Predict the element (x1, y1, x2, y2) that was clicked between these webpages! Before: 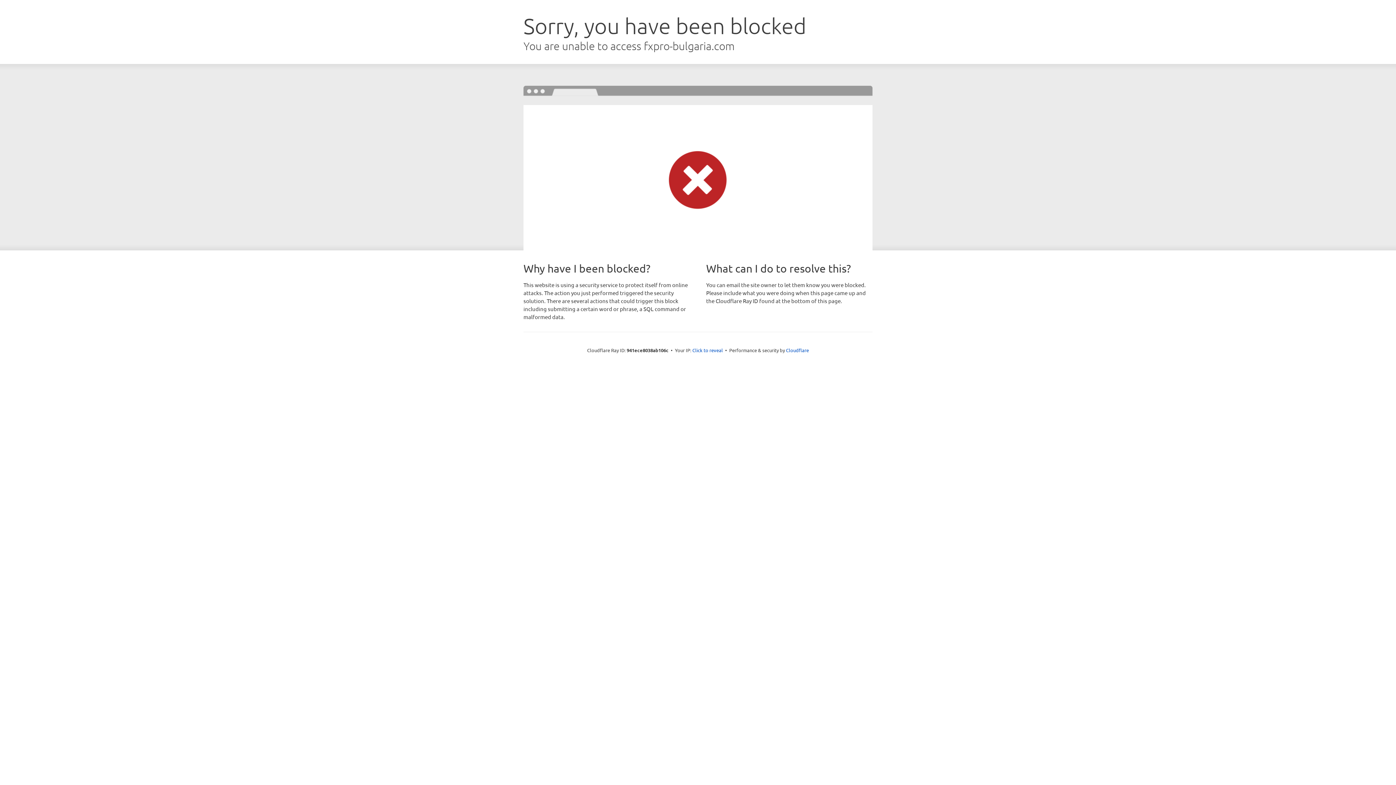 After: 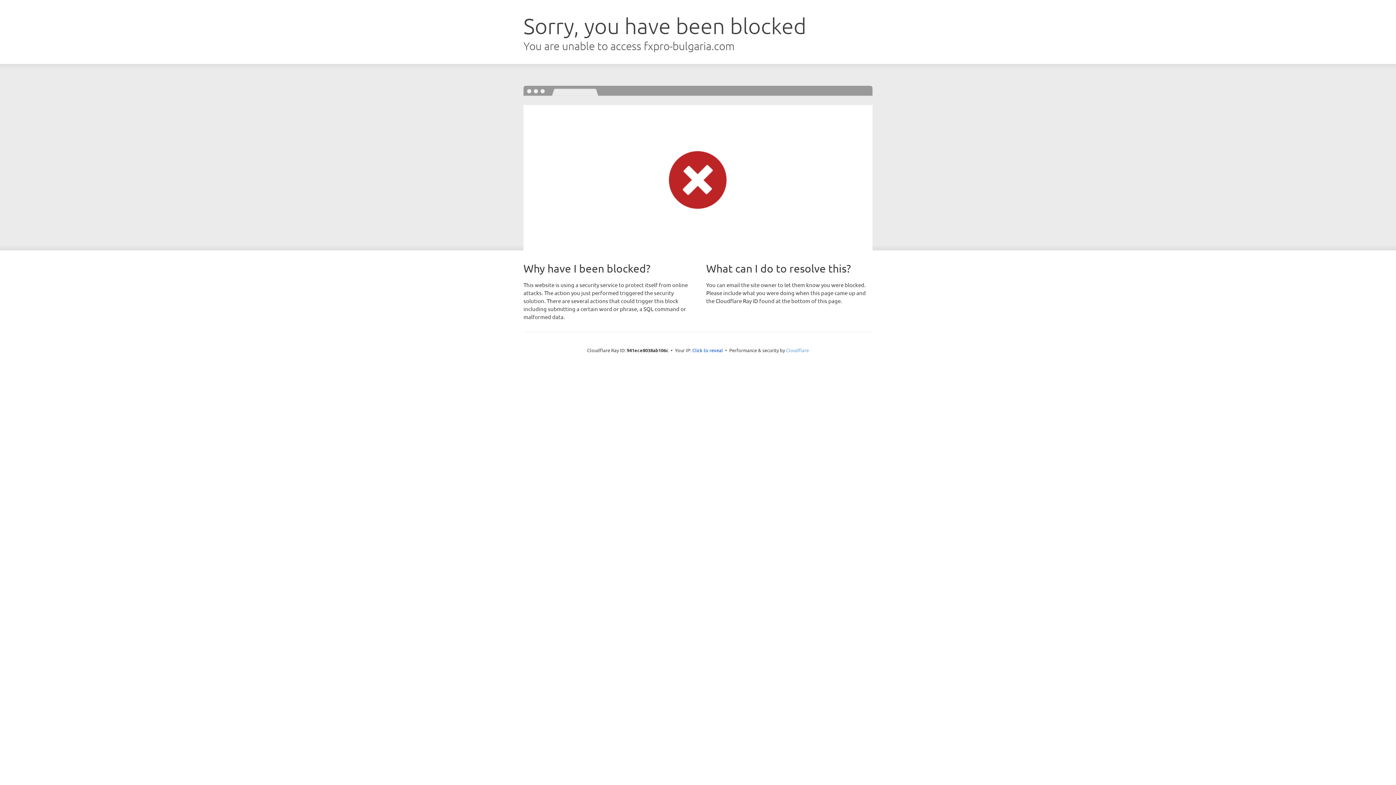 Action: bbox: (786, 347, 809, 353) label: Cloudflare